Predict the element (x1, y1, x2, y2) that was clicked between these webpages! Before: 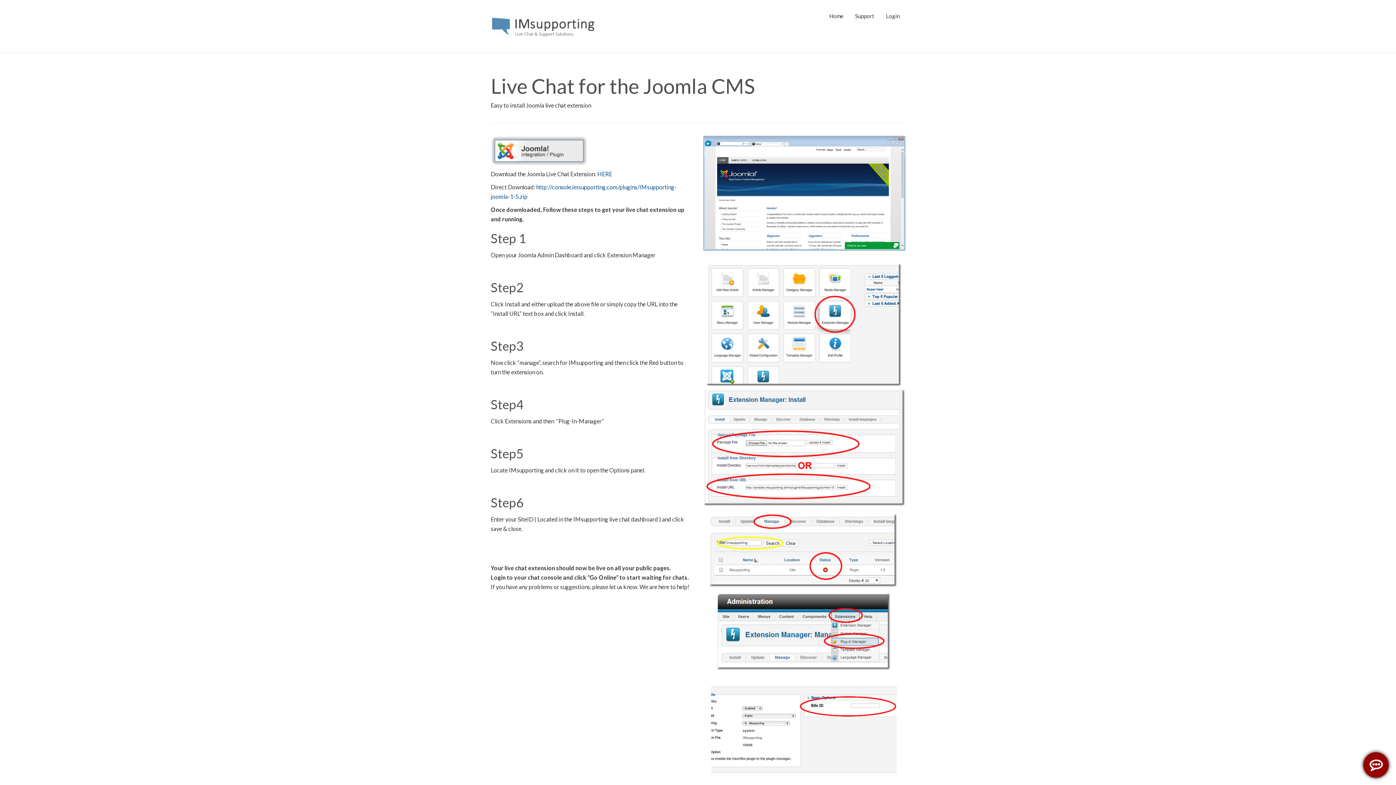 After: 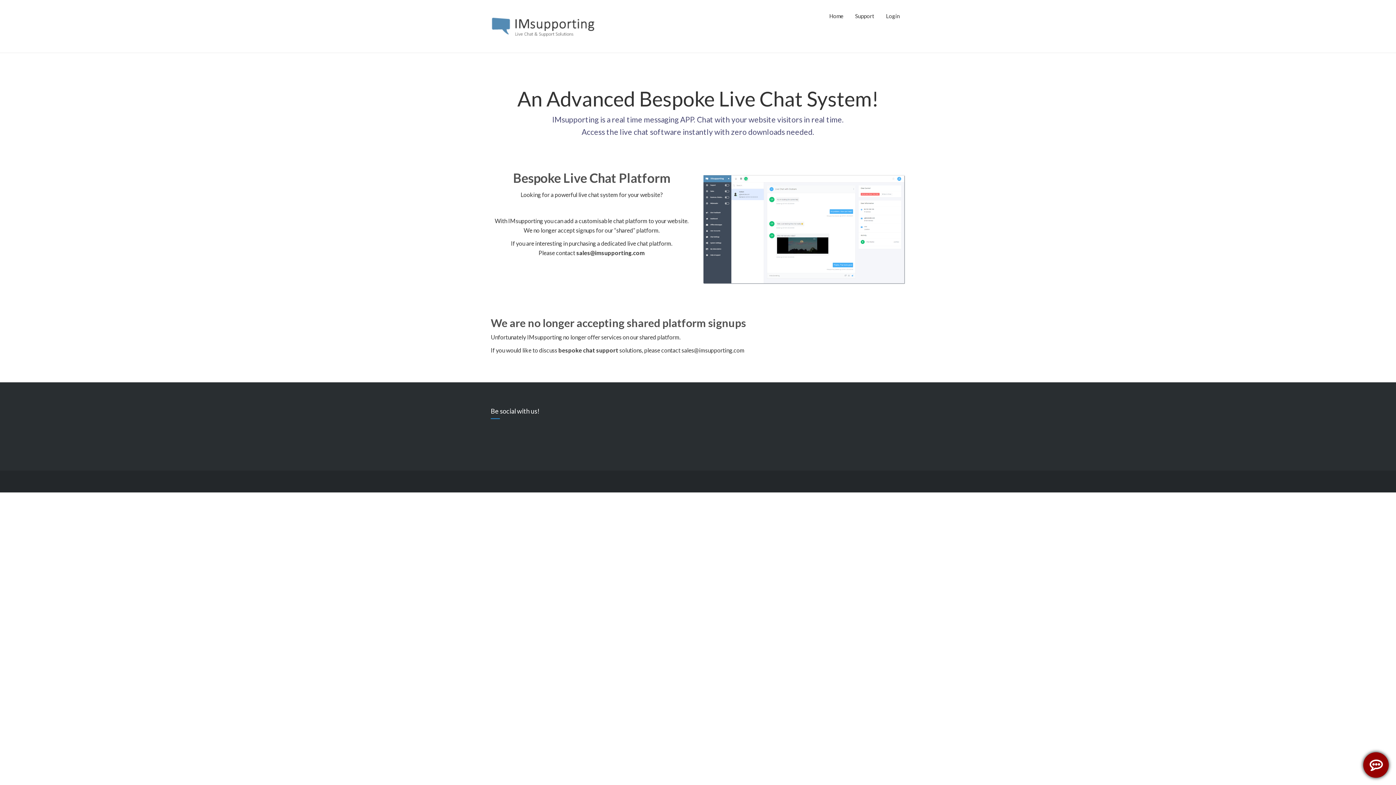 Action: label: Home bbox: (829, 6, 843, 25)